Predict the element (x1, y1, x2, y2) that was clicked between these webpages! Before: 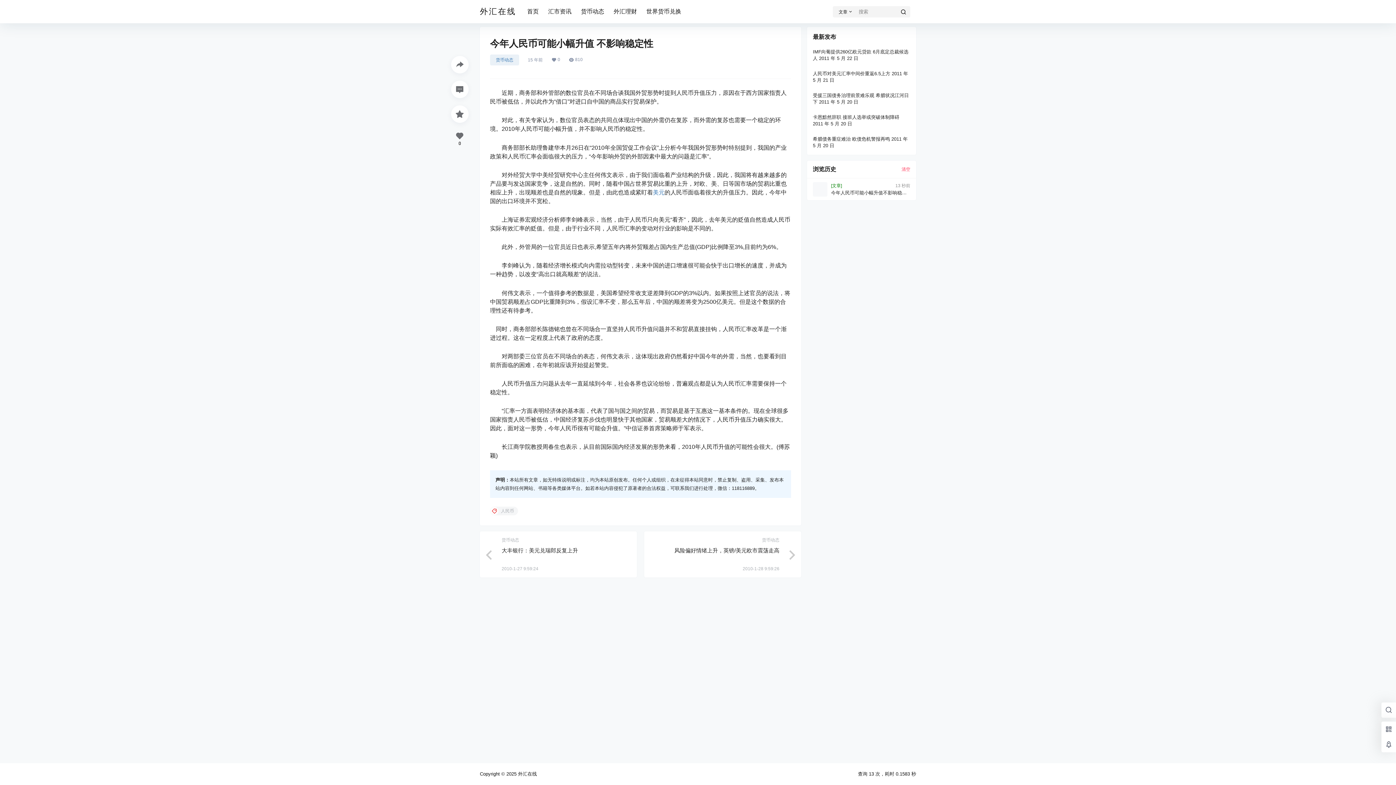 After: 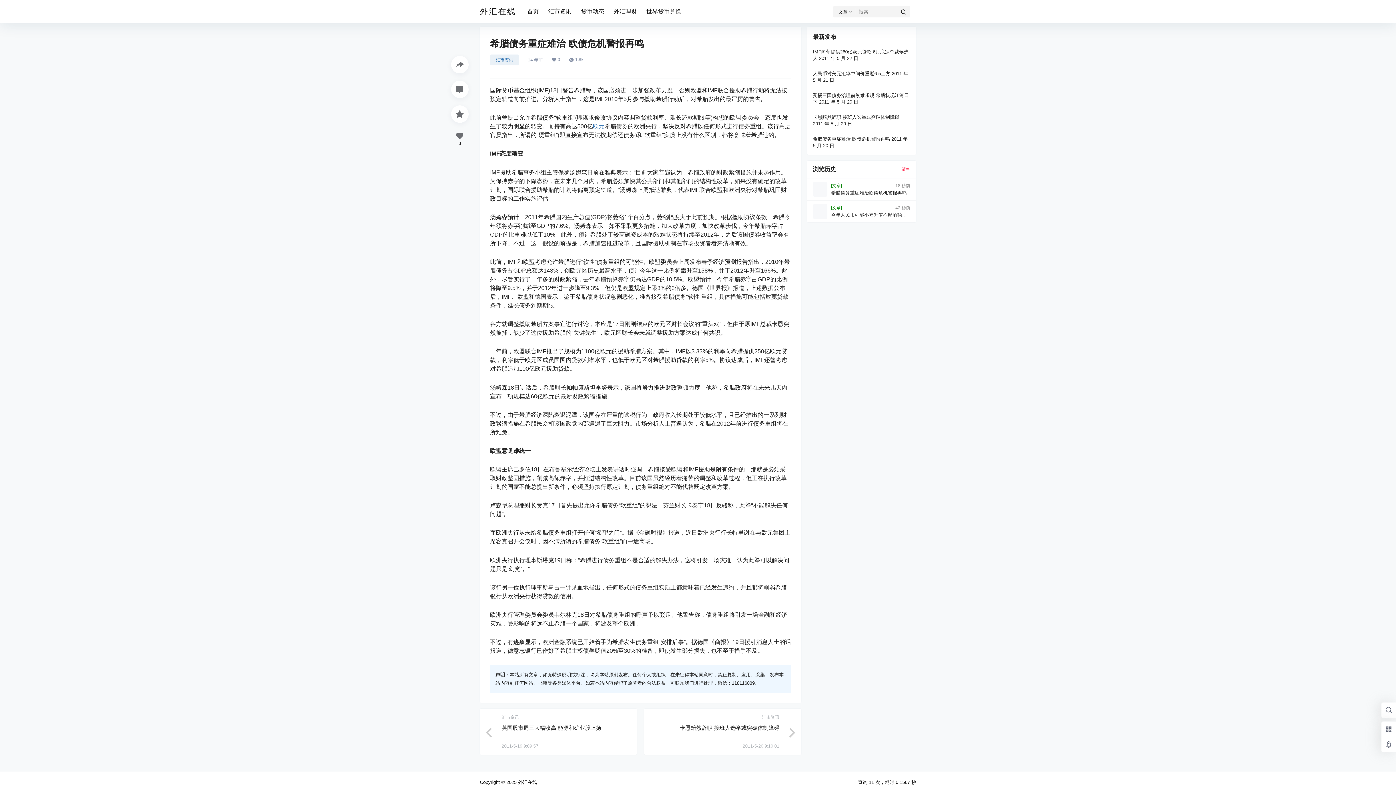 Action: label: 希腊债务重症难治 欧债危机警报再鸣 bbox: (813, 136, 890, 141)